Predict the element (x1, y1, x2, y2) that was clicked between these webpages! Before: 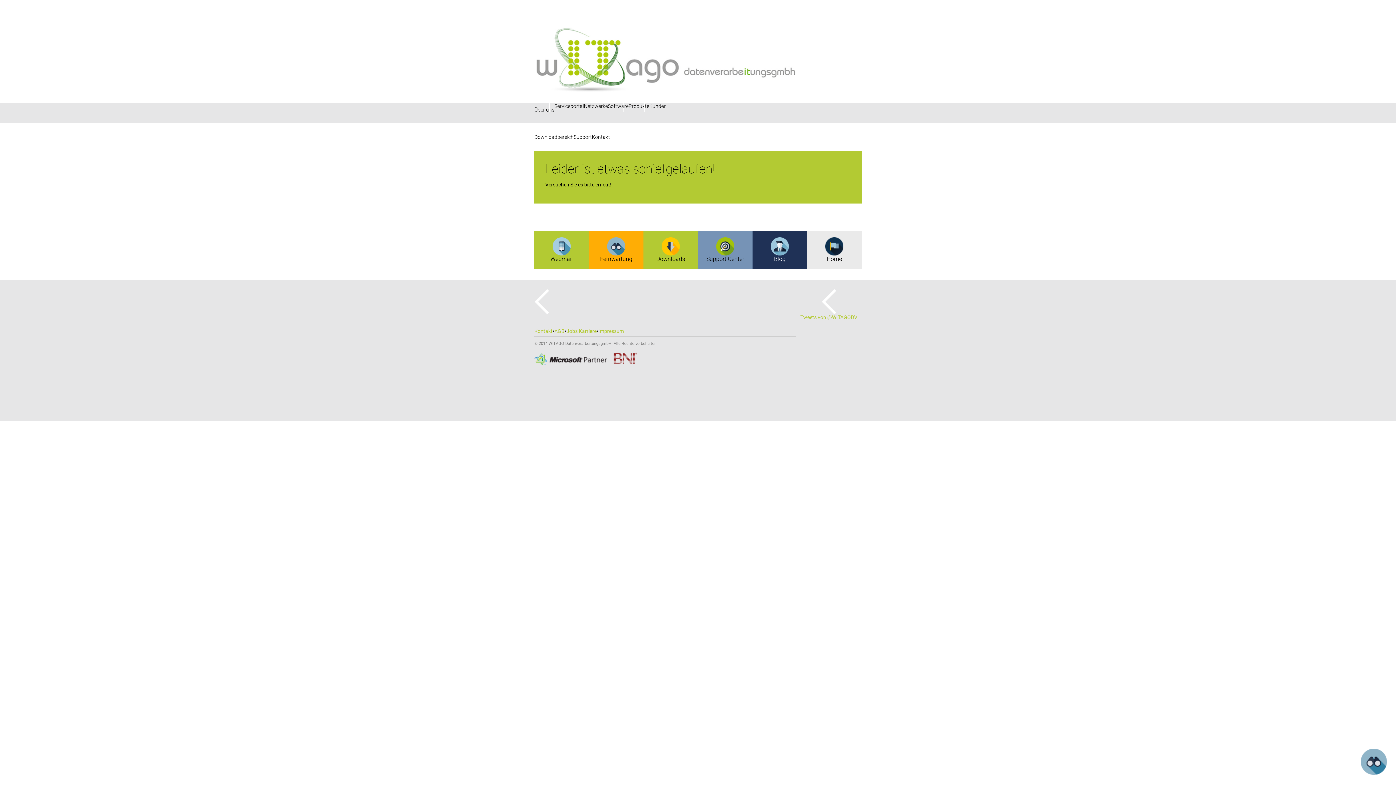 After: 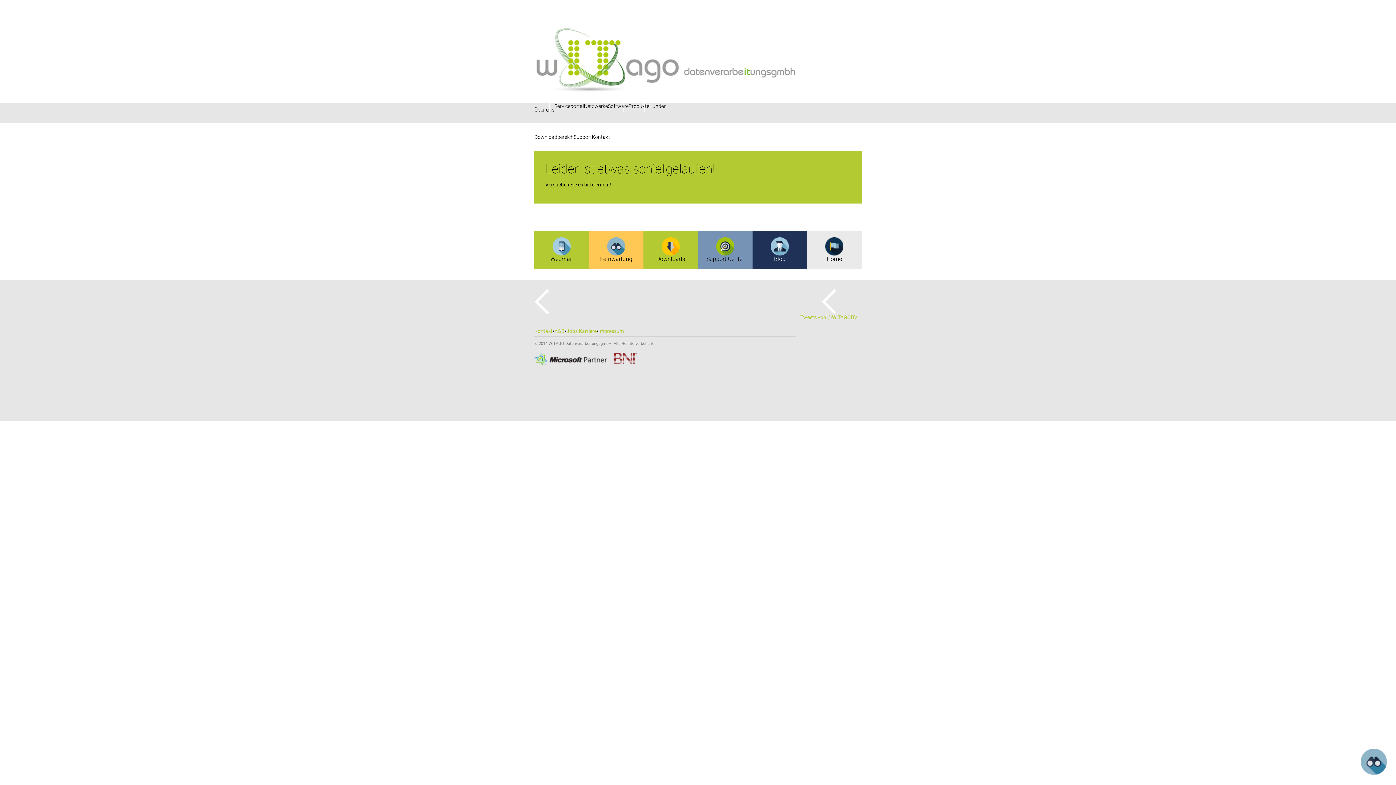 Action: label: Fernwartung bbox: (589, 230, 643, 269)